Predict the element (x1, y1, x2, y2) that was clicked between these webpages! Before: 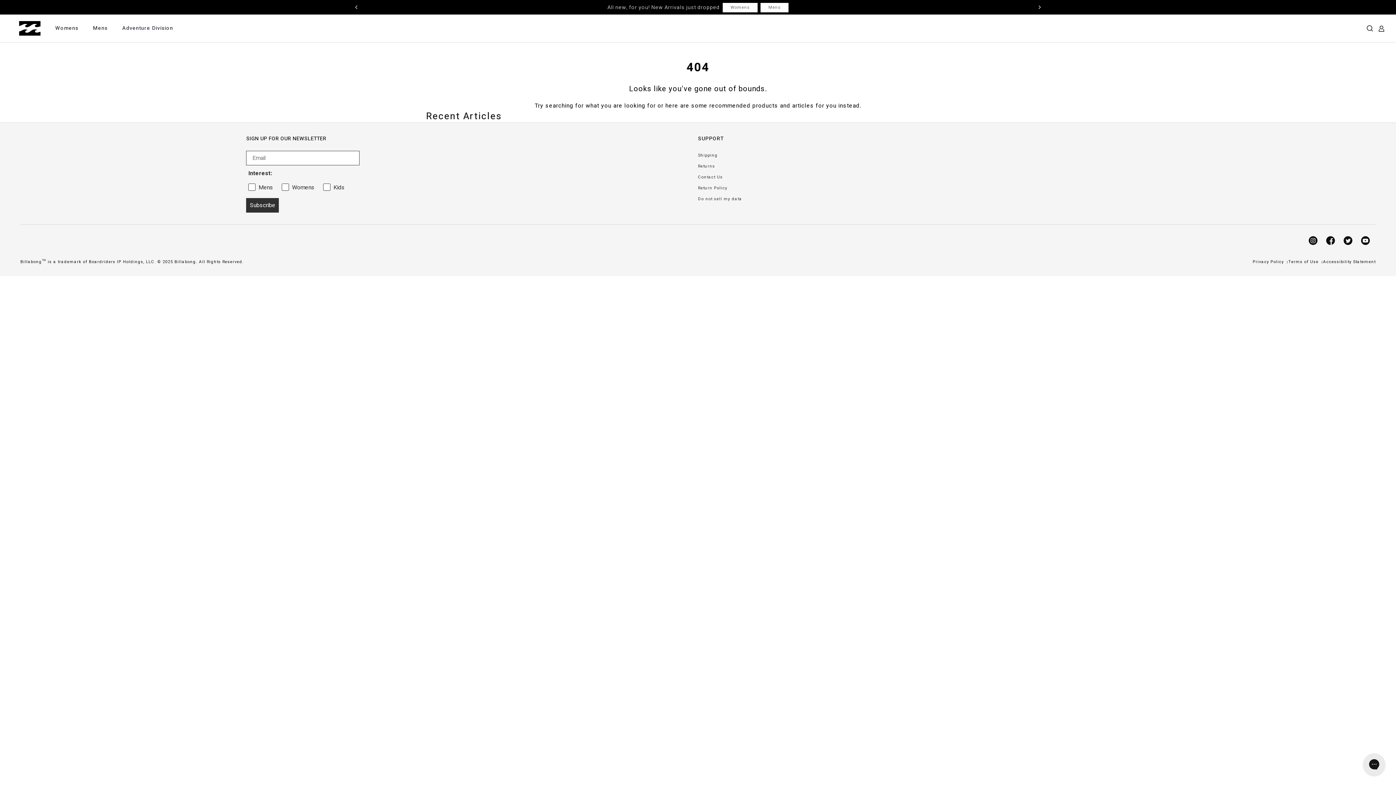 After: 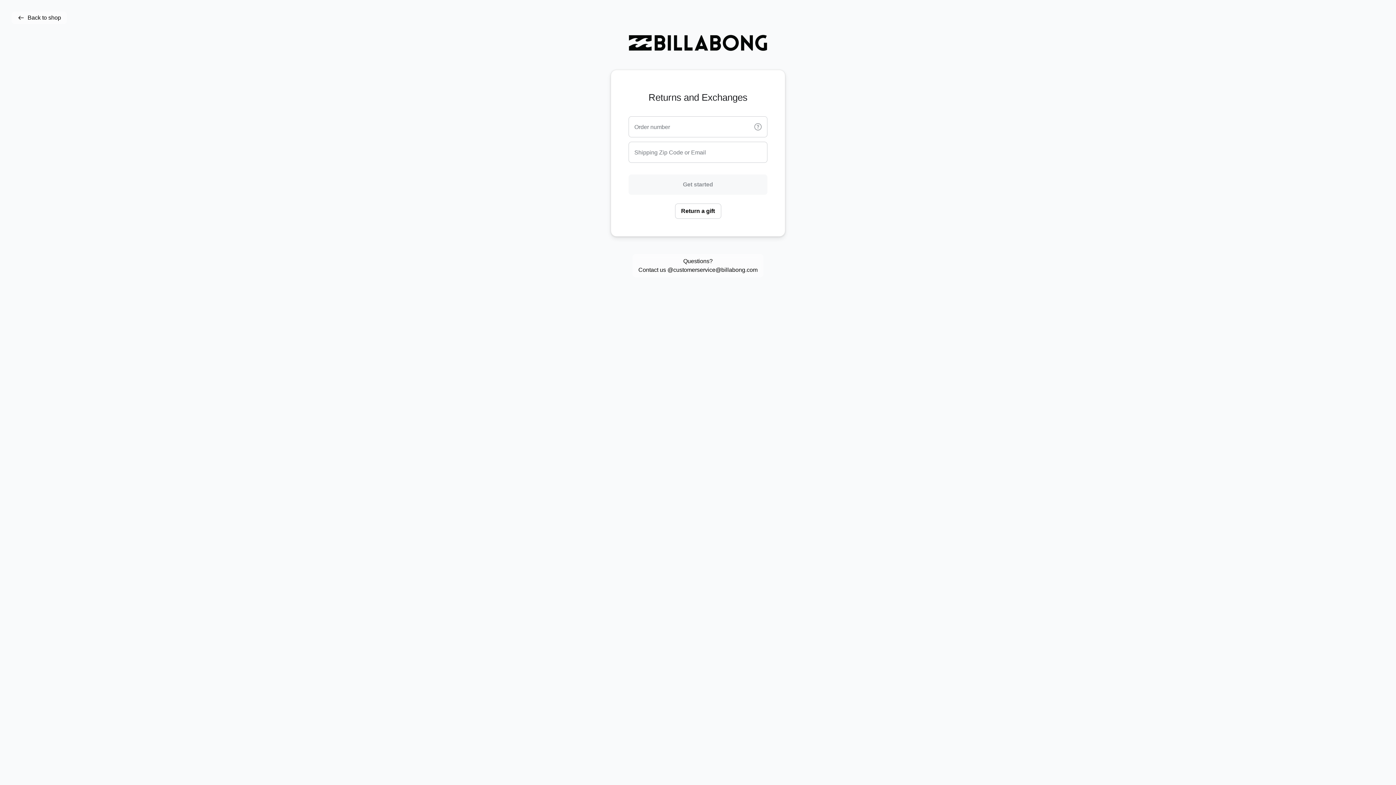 Action: bbox: (698, 161, 1150, 172) label: Returns